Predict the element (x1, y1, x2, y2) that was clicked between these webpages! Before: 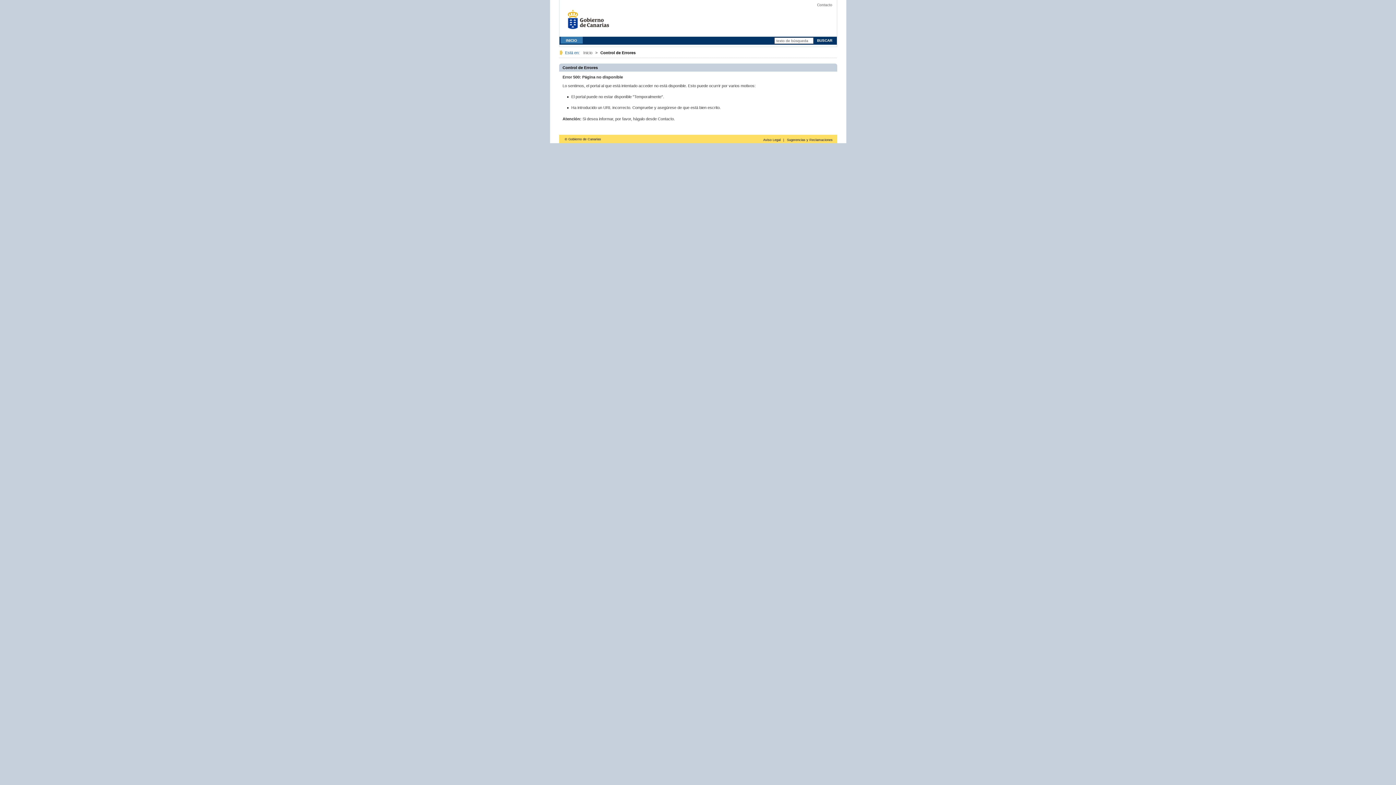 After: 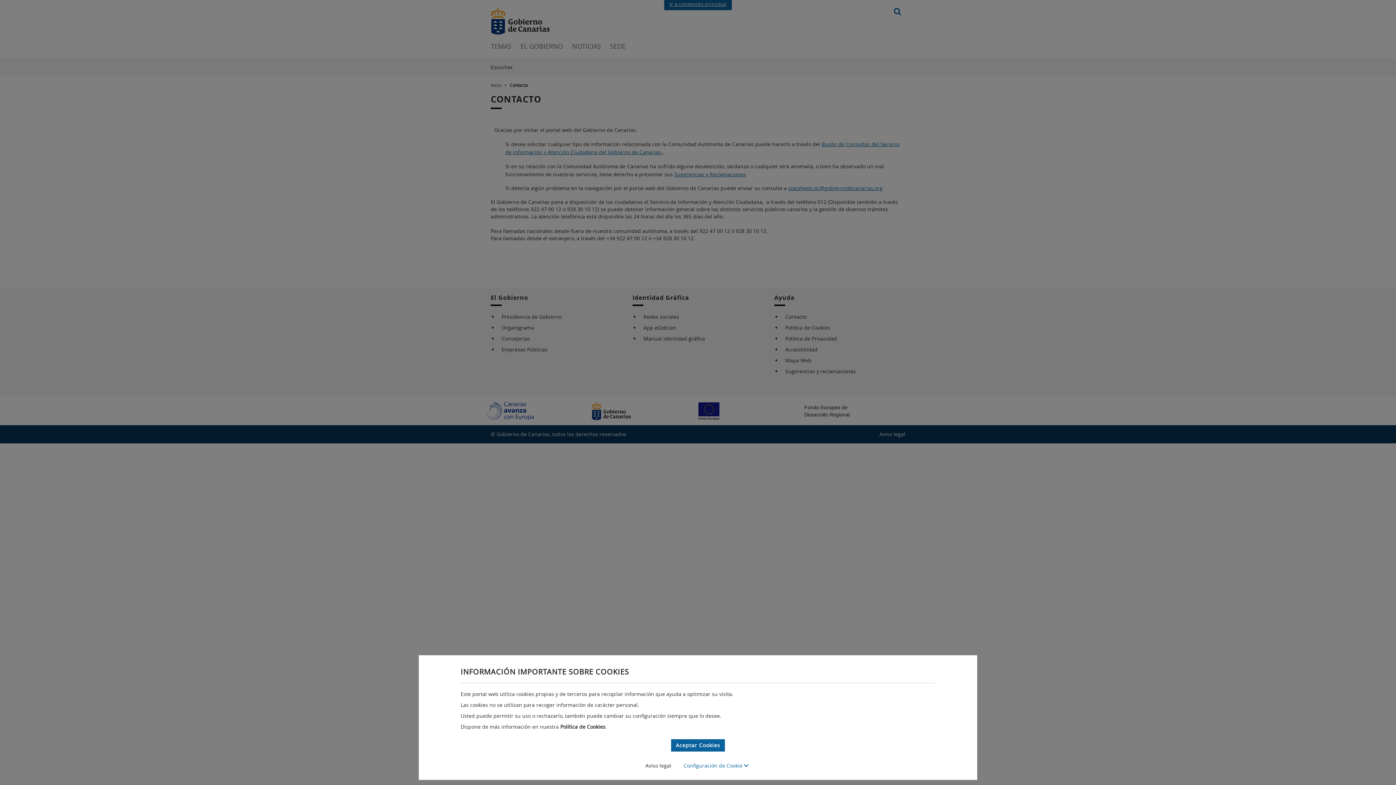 Action: bbox: (817, 2, 832, 6) label: Contacto